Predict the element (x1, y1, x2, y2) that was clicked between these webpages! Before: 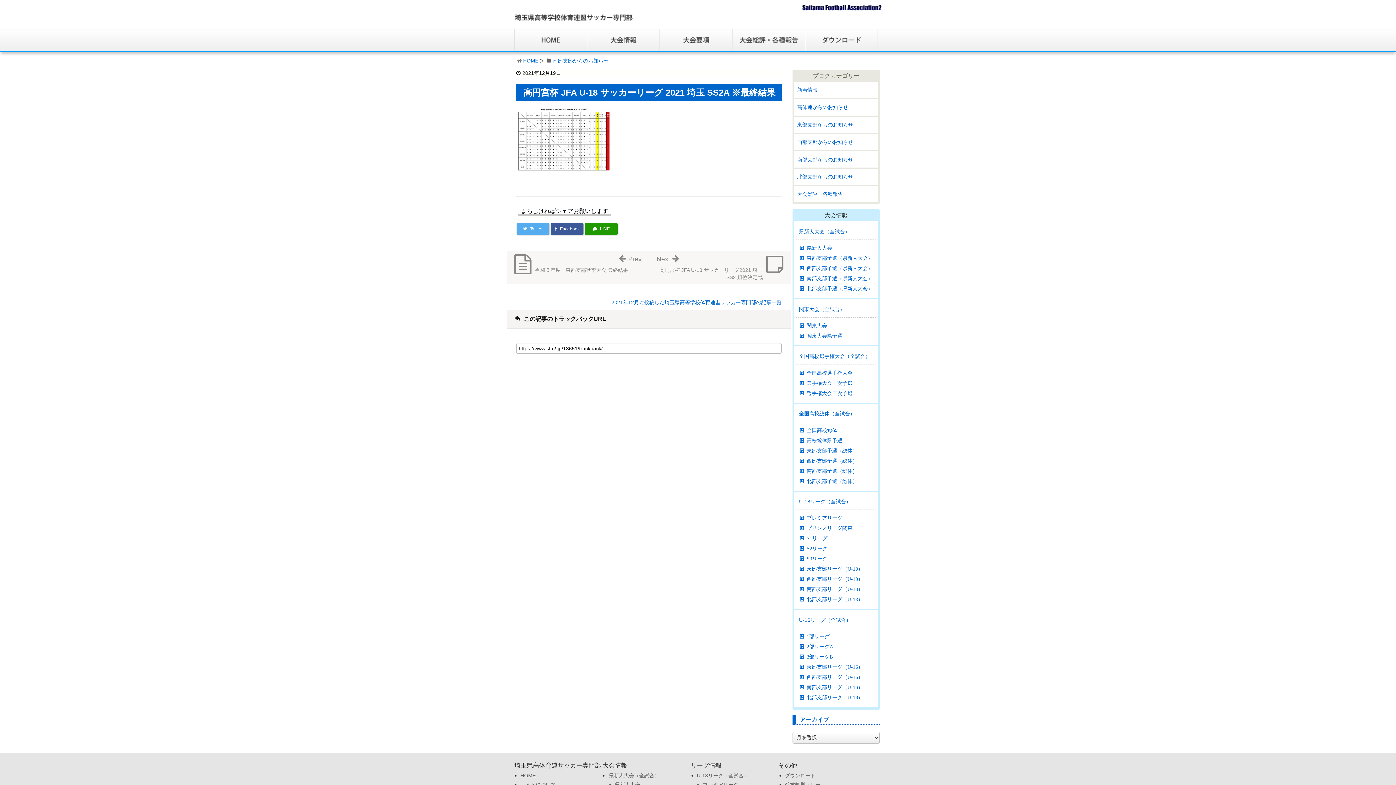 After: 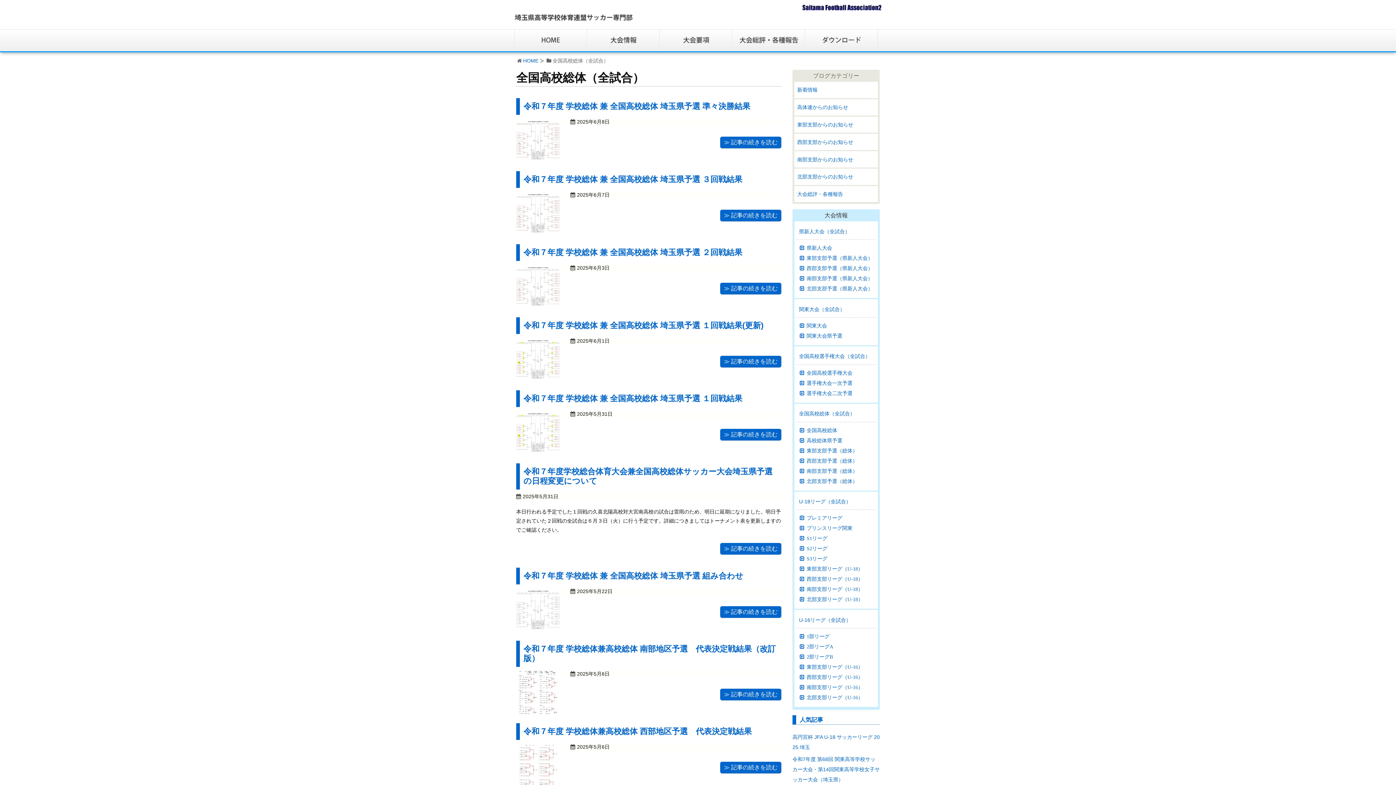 Action: label: 全国高校総体（全試合） bbox: (796, 405, 876, 422)